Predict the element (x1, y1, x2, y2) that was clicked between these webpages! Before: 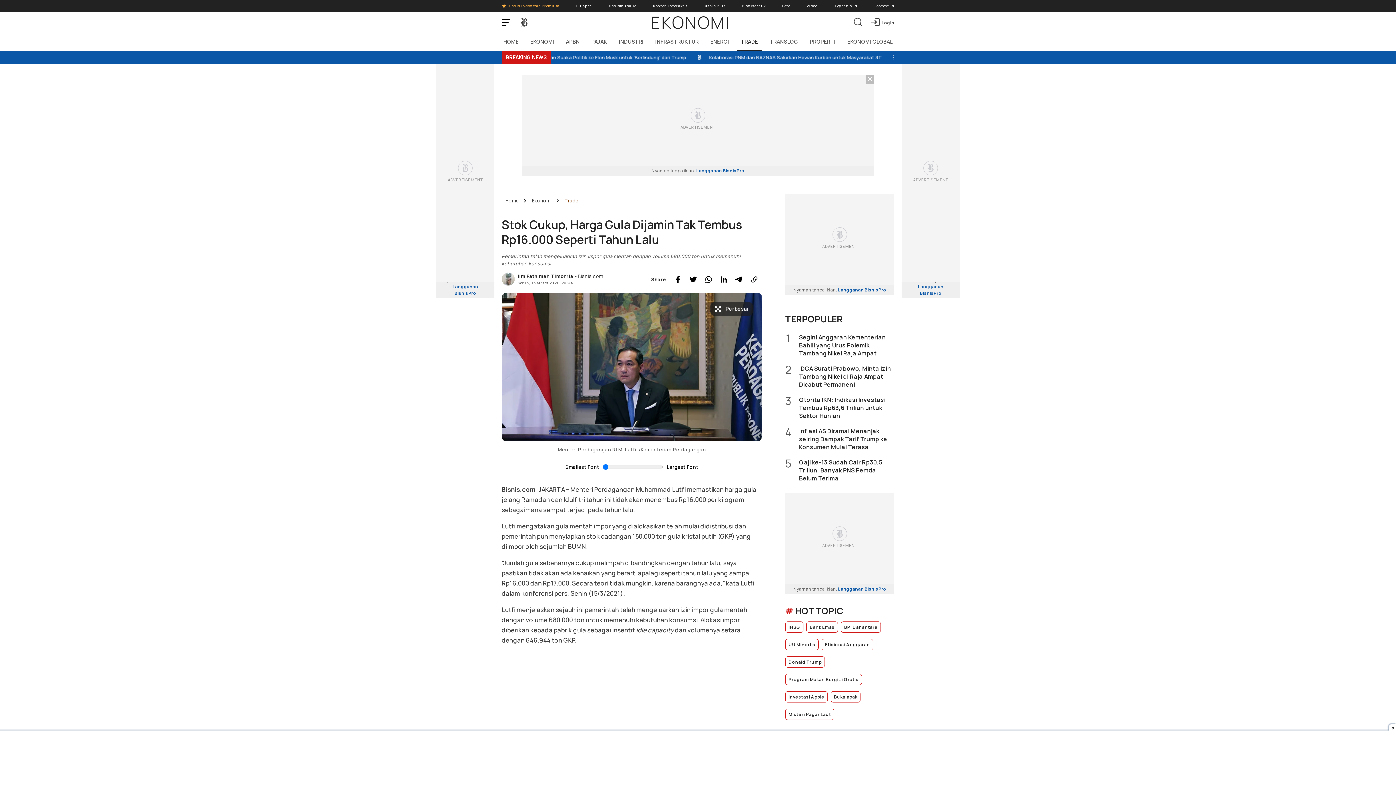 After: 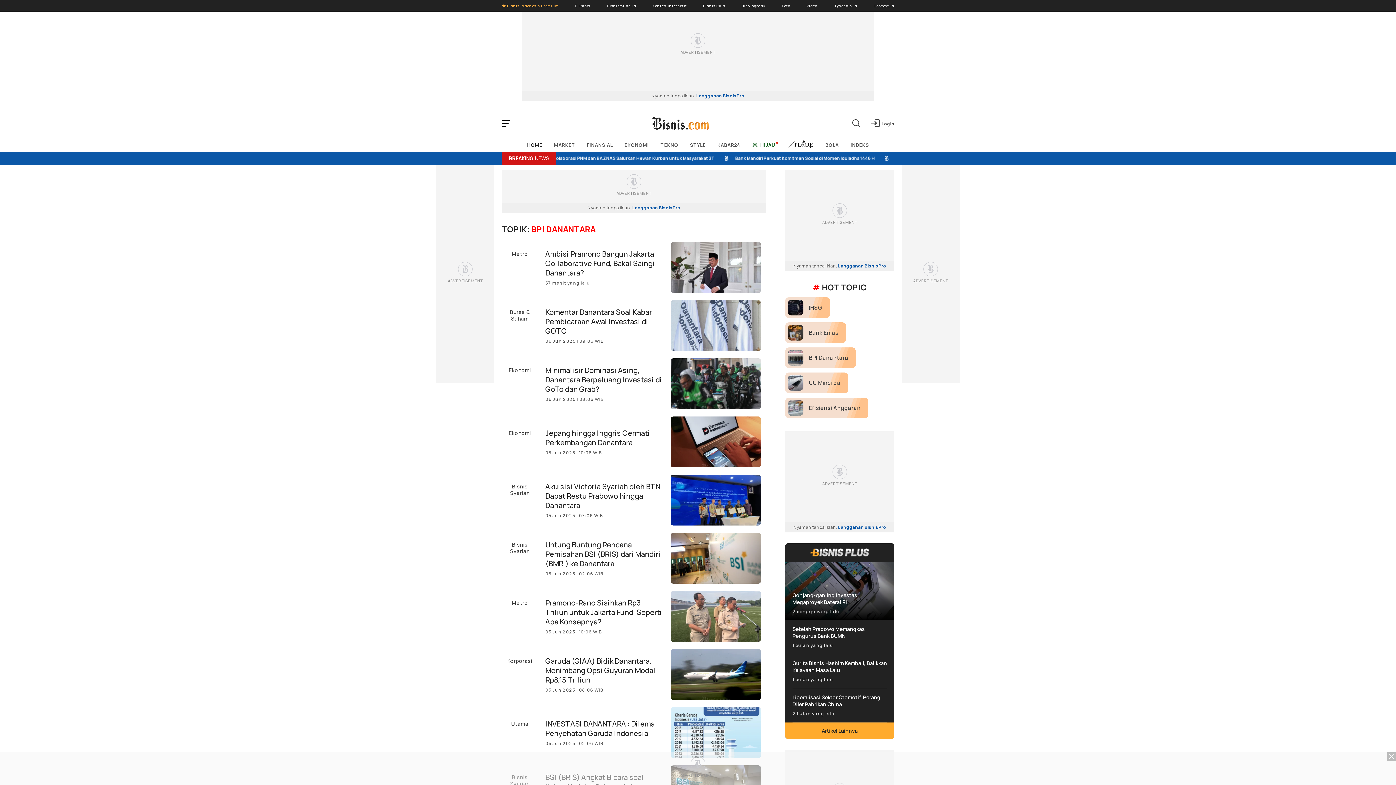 Action: label: BPI Danantara bbox: (841, 621, 880, 633)